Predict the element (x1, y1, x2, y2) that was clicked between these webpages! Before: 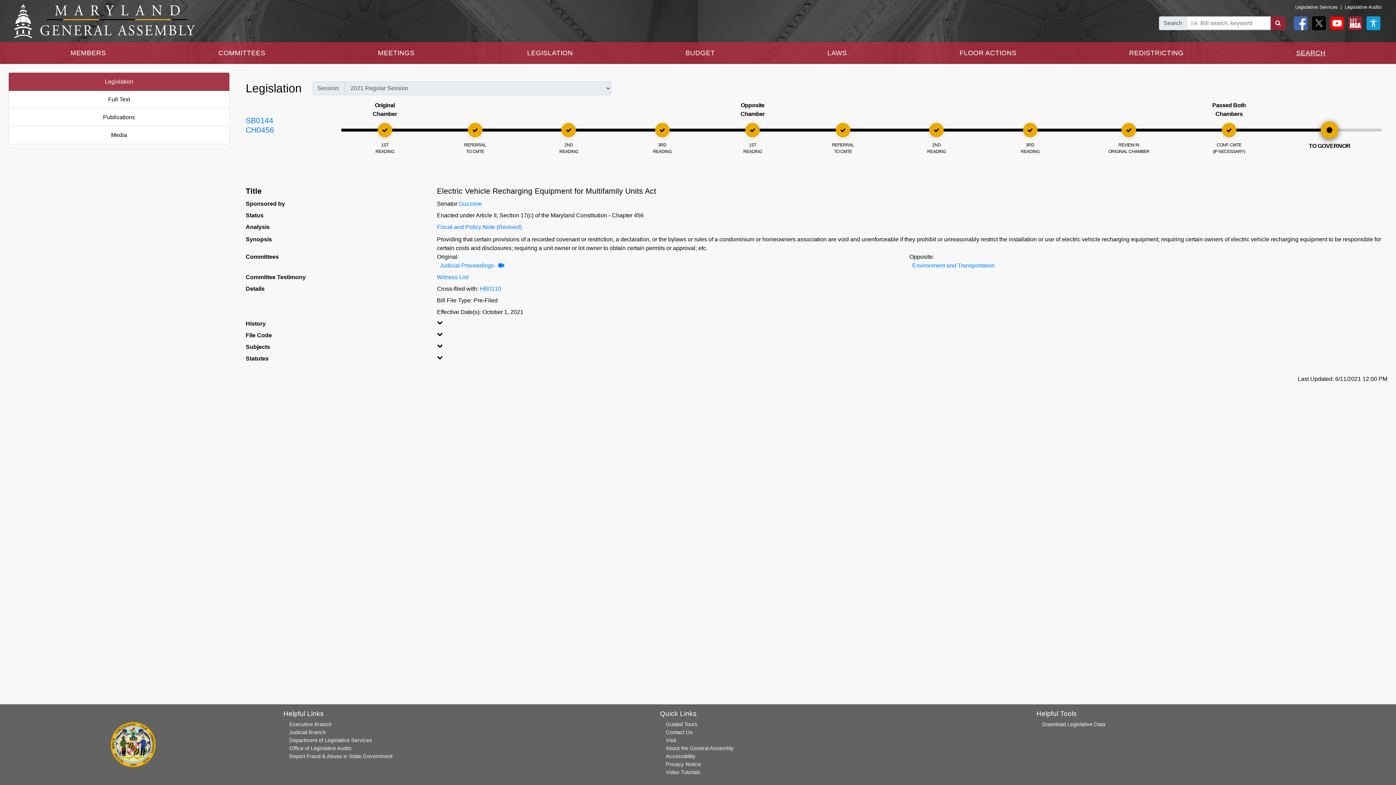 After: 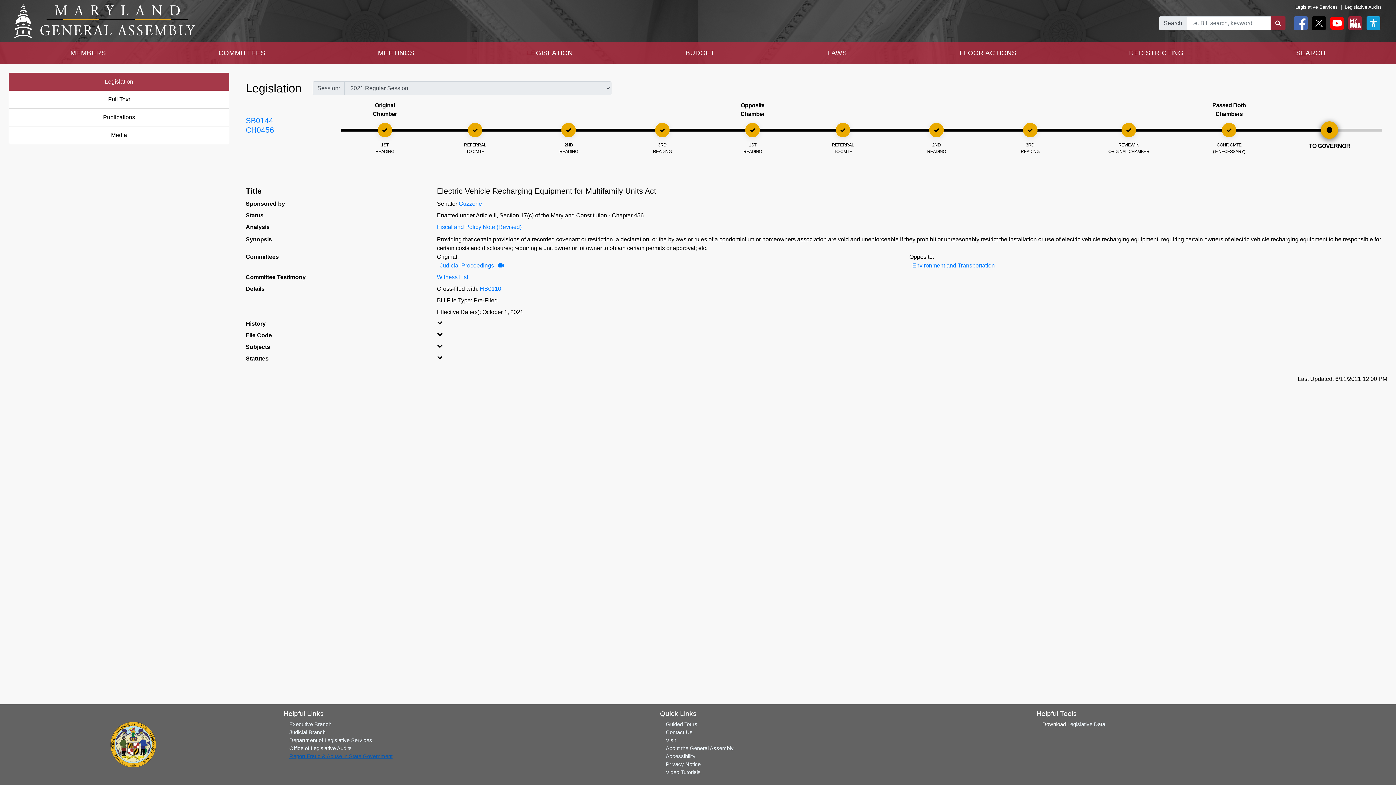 Action: label: Report Fraud & Abuse in State Government bbox: (289, 753, 392, 759)